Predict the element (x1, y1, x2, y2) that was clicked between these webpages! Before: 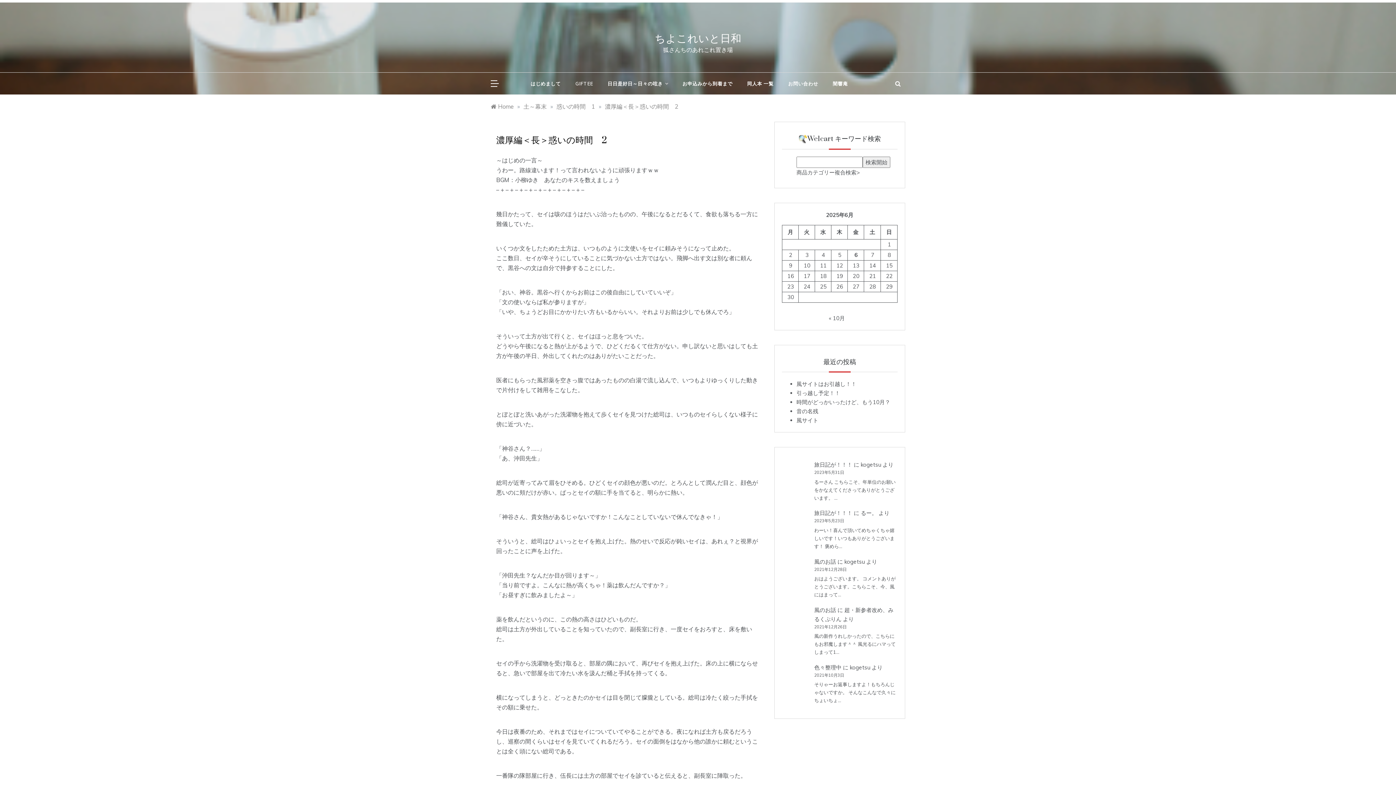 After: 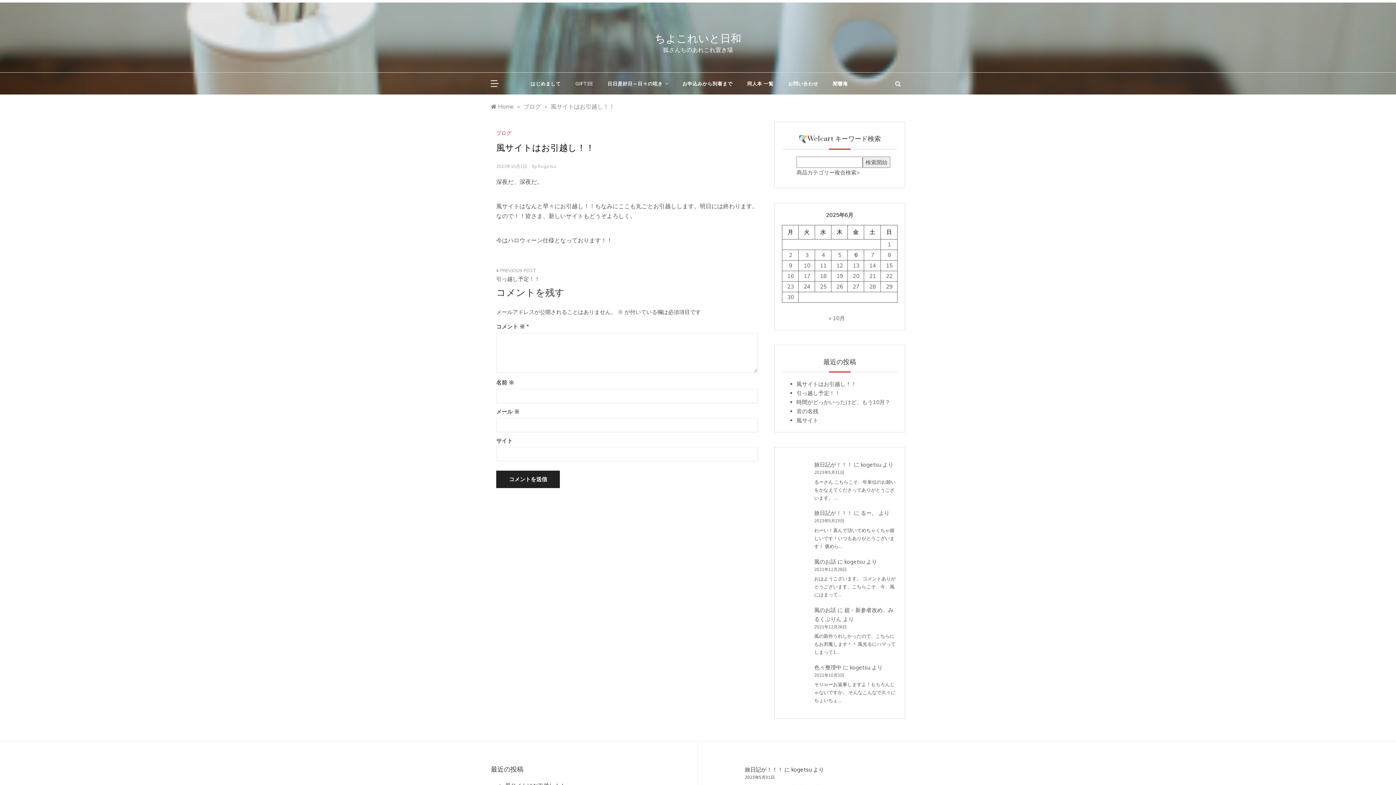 Action: label: 風サイトはお引越し！！ bbox: (796, 380, 856, 387)